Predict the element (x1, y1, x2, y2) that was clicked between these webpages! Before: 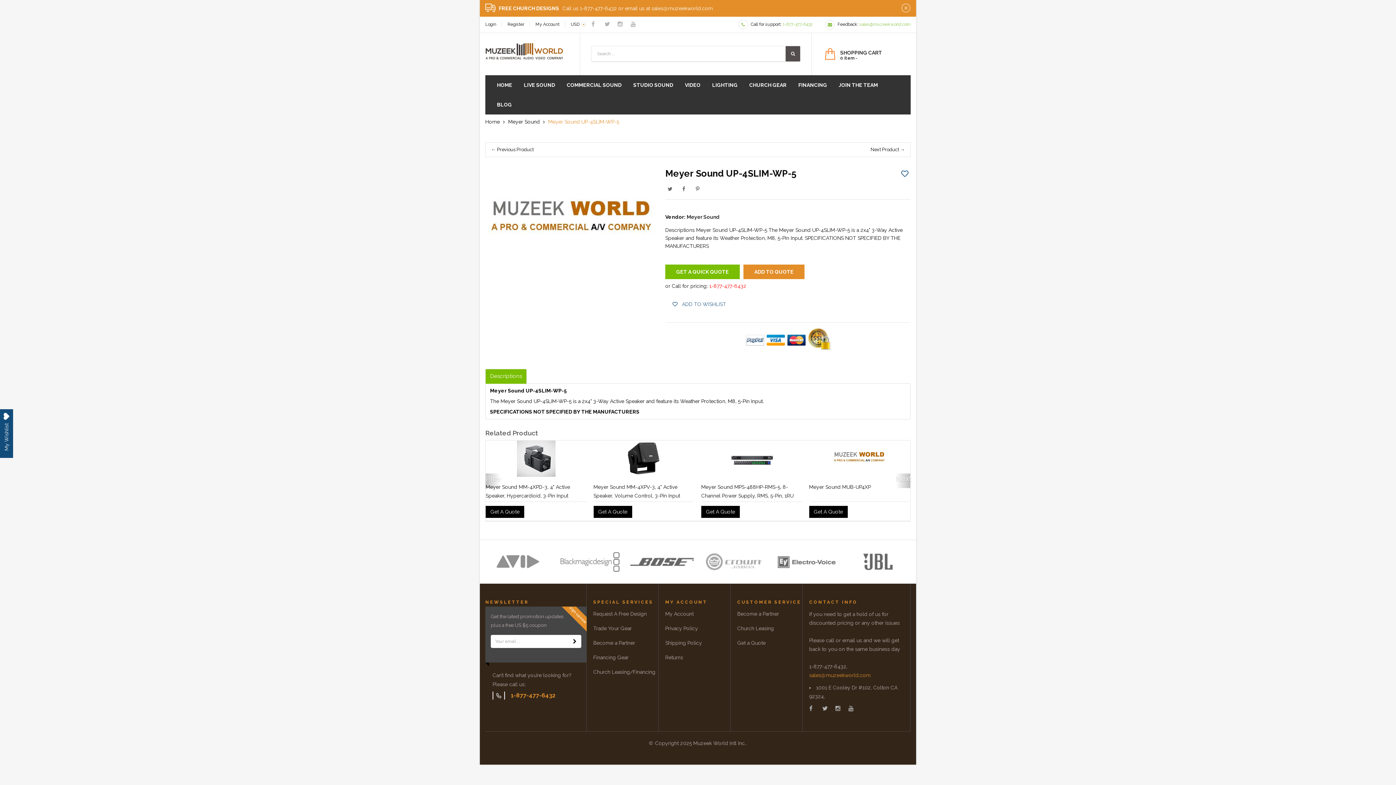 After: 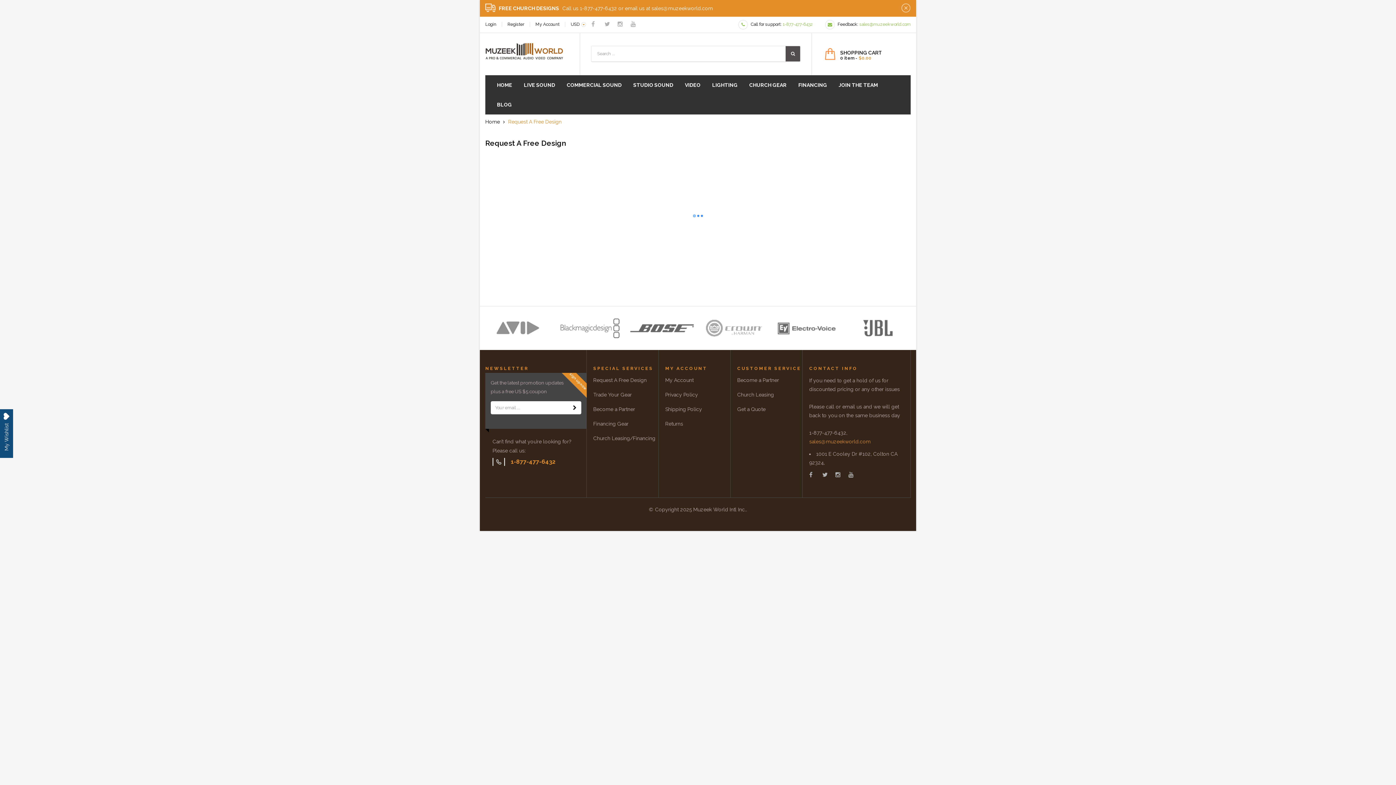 Action: label: Request A Free Design bbox: (593, 610, 658, 617)